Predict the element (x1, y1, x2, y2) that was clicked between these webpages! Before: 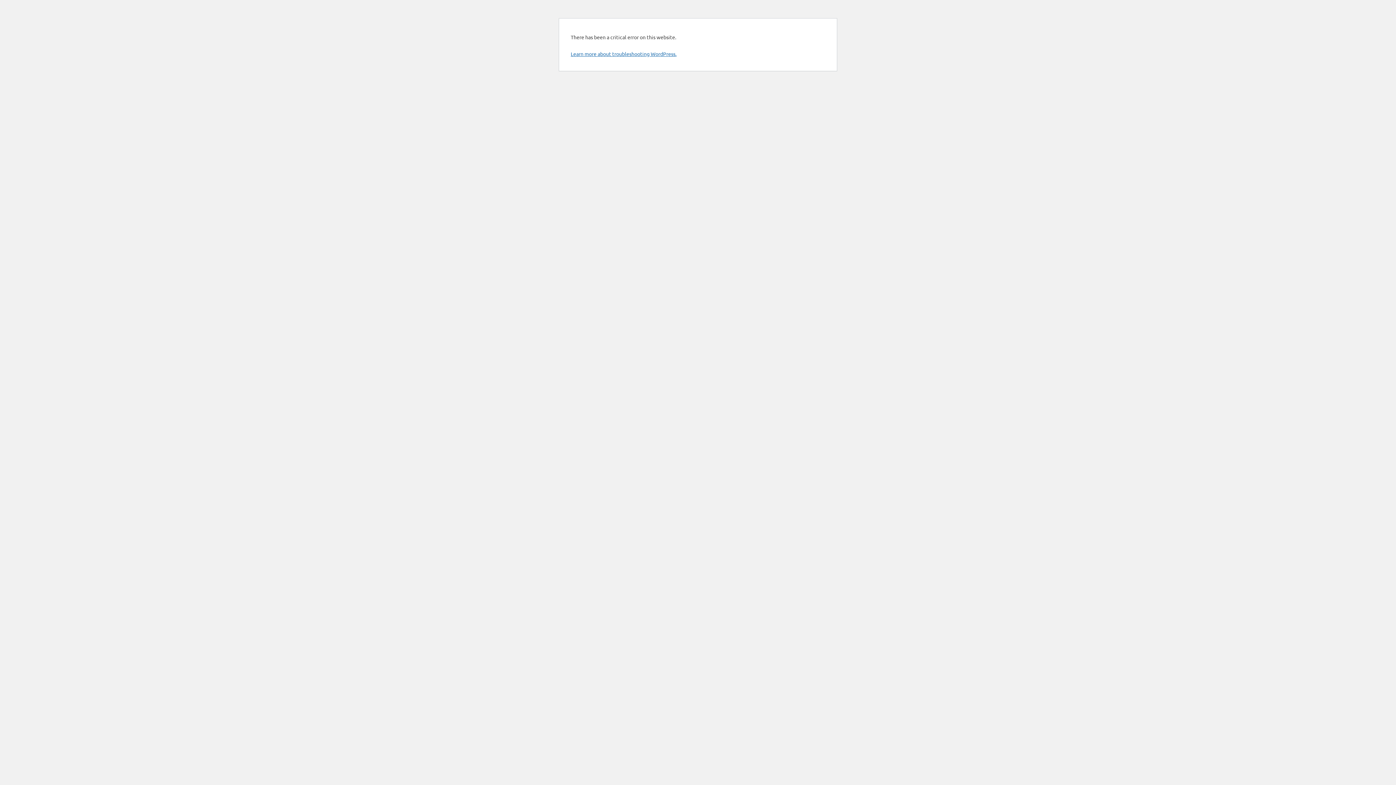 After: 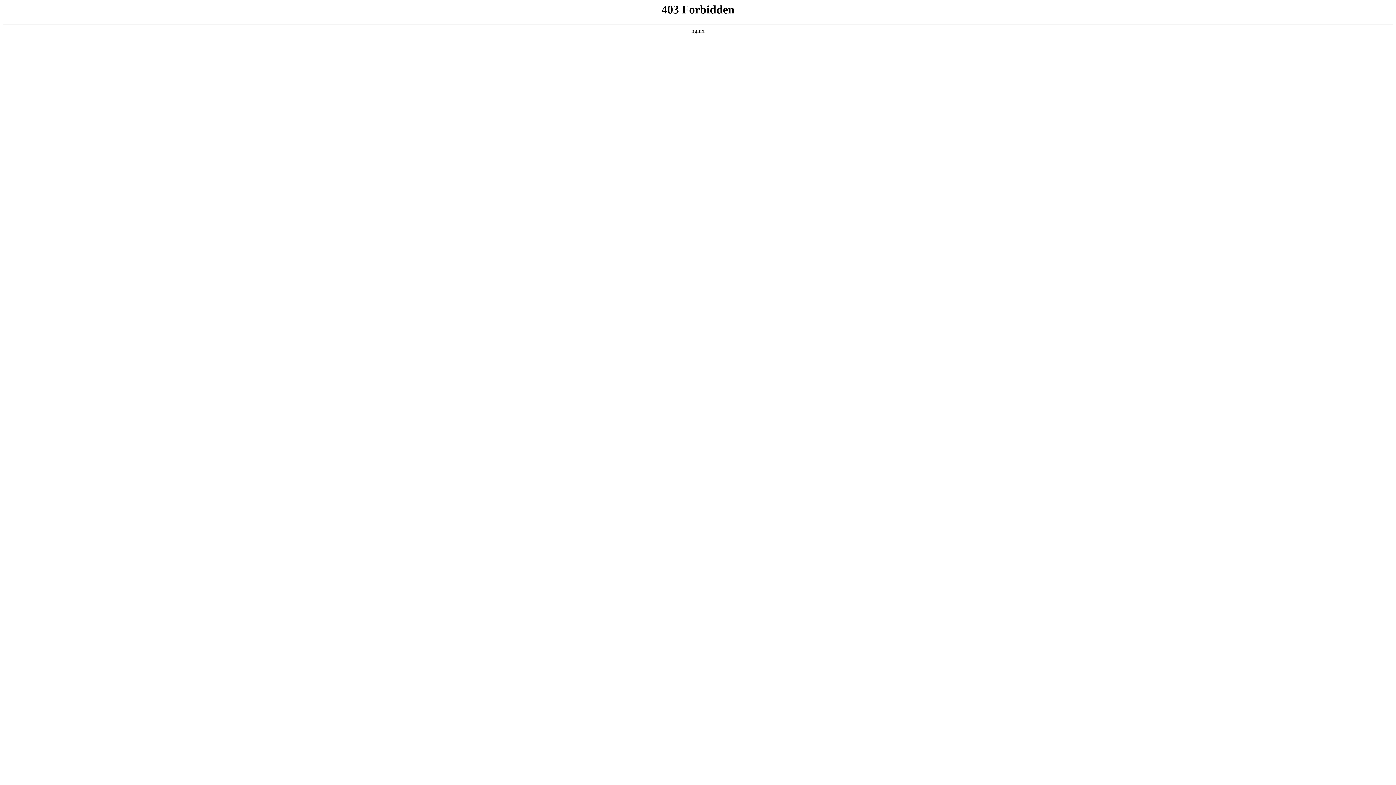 Action: label: Learn more about troubleshooting WordPress. bbox: (570, 50, 676, 57)